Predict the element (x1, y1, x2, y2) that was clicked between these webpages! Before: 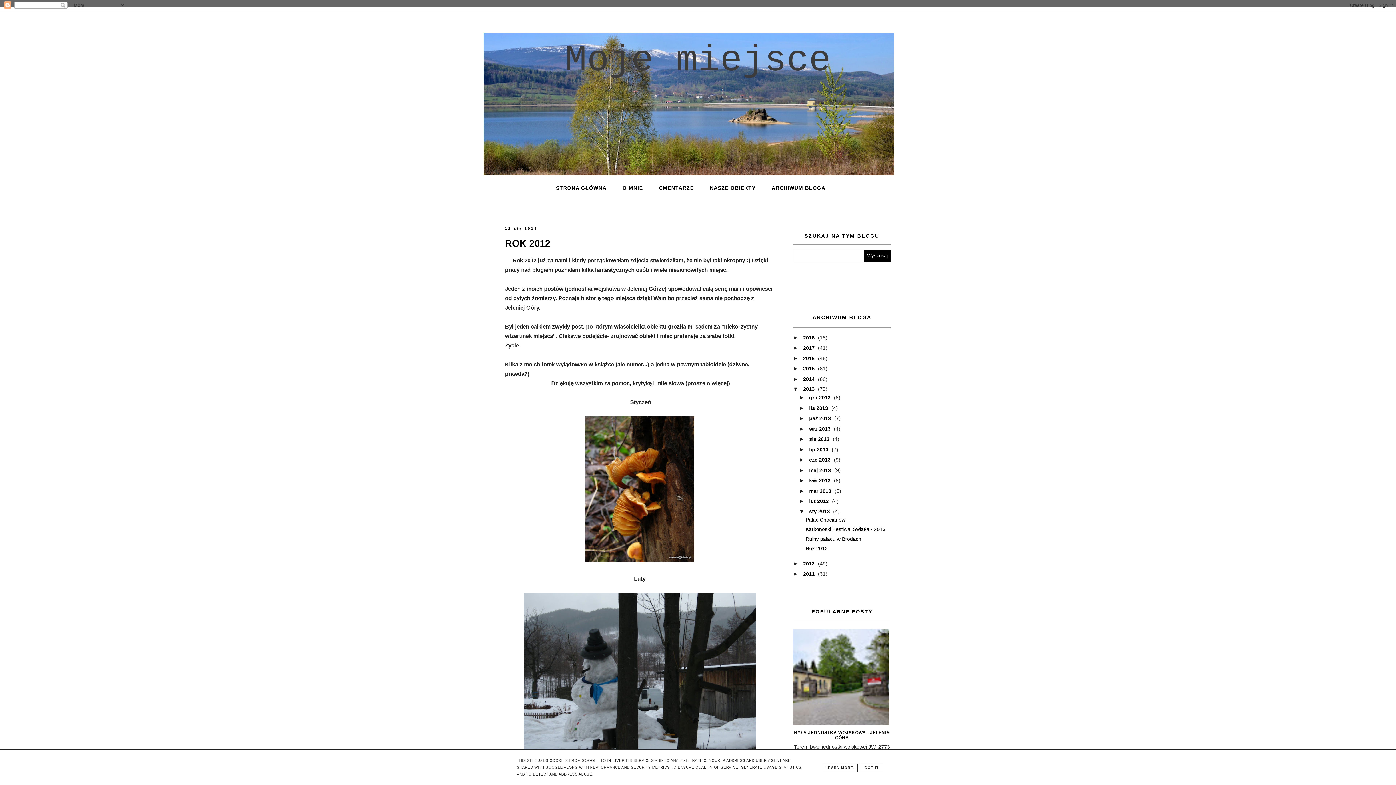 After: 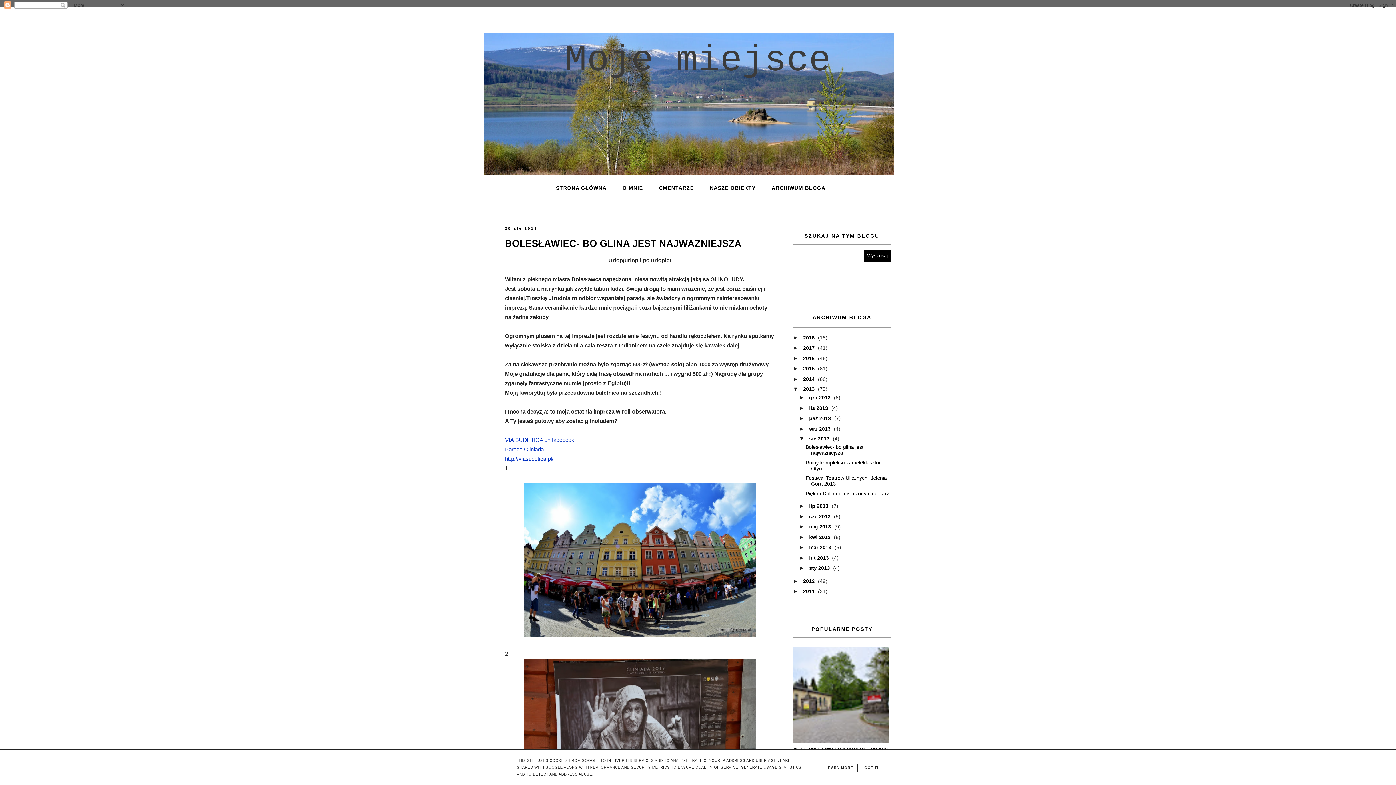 Action: label: sie 2013  bbox: (807, 434, 833, 444)